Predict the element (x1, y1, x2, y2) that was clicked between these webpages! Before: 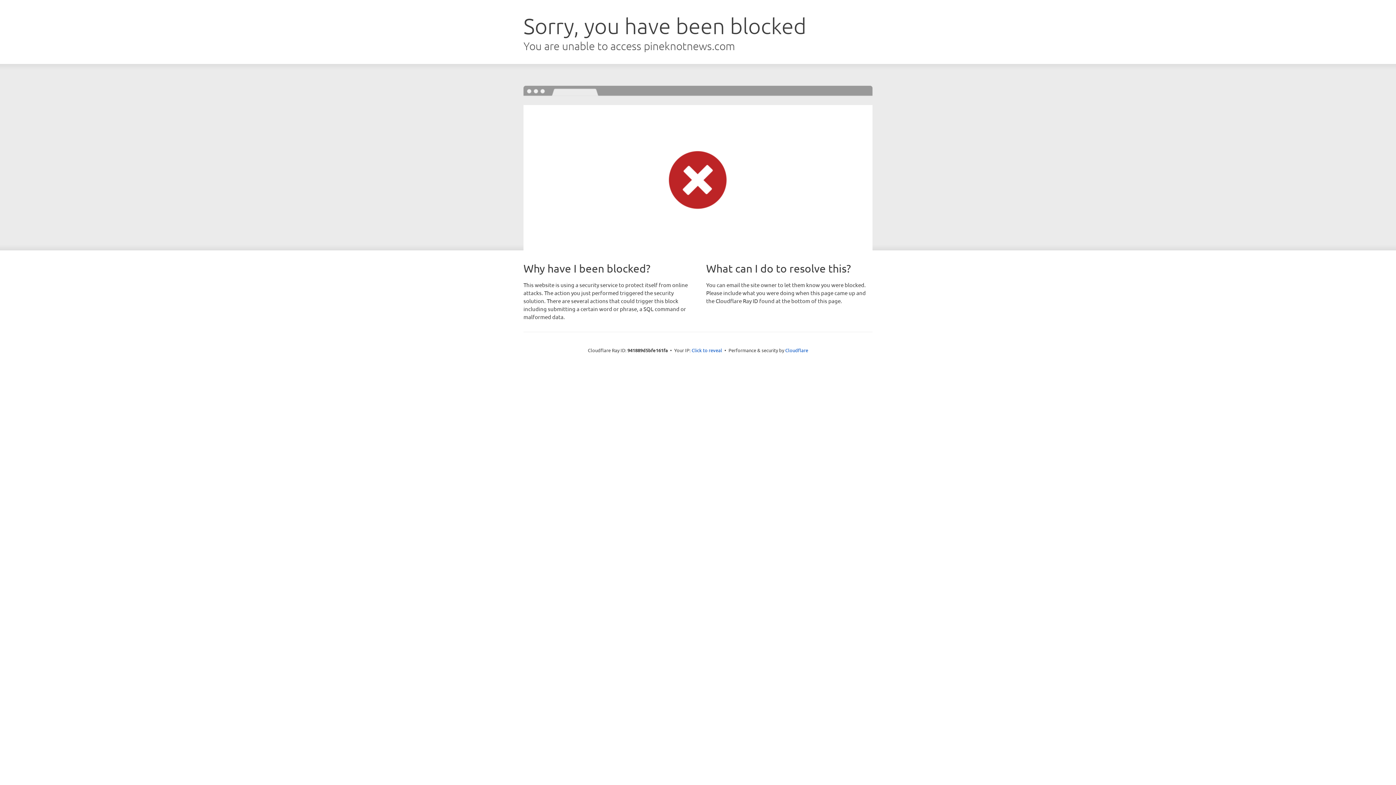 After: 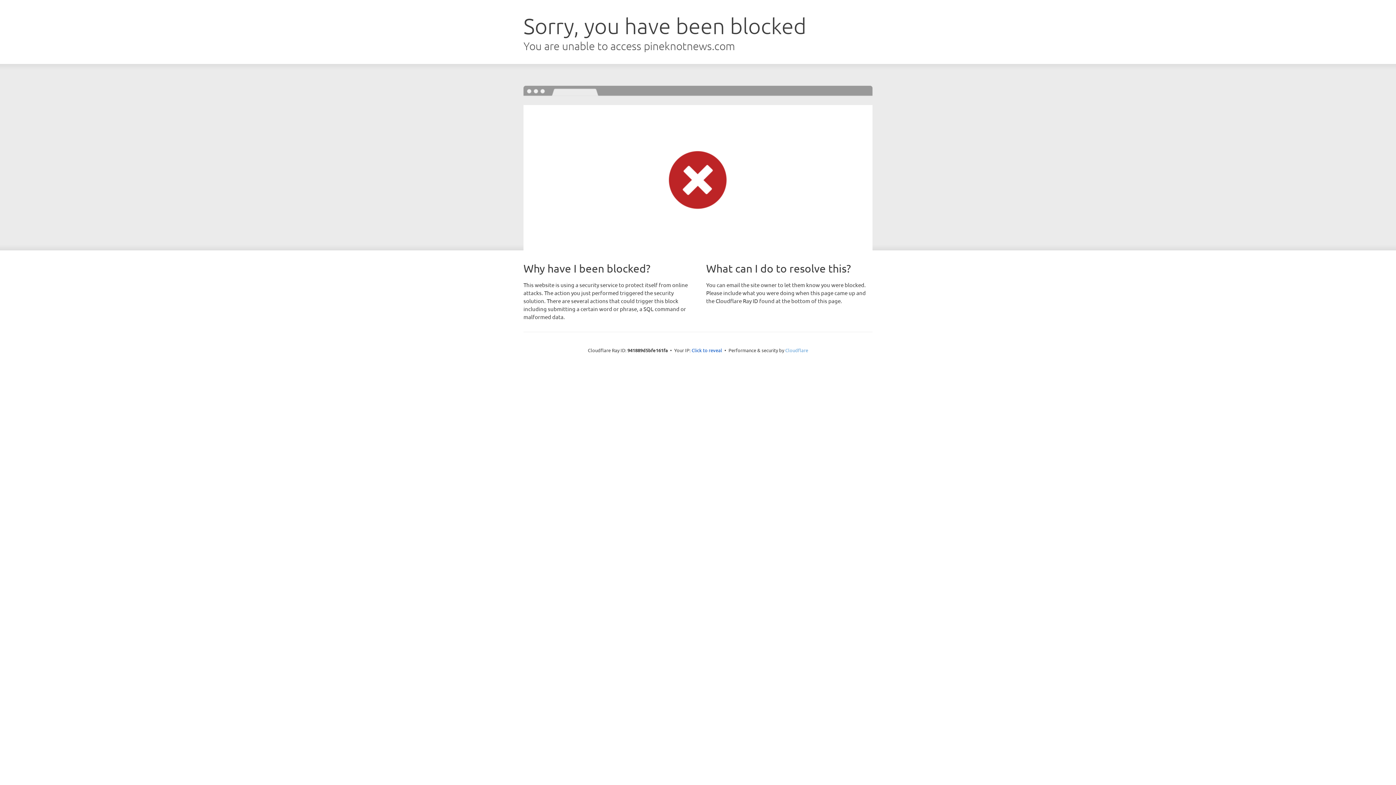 Action: label: Cloudflare bbox: (785, 347, 808, 353)